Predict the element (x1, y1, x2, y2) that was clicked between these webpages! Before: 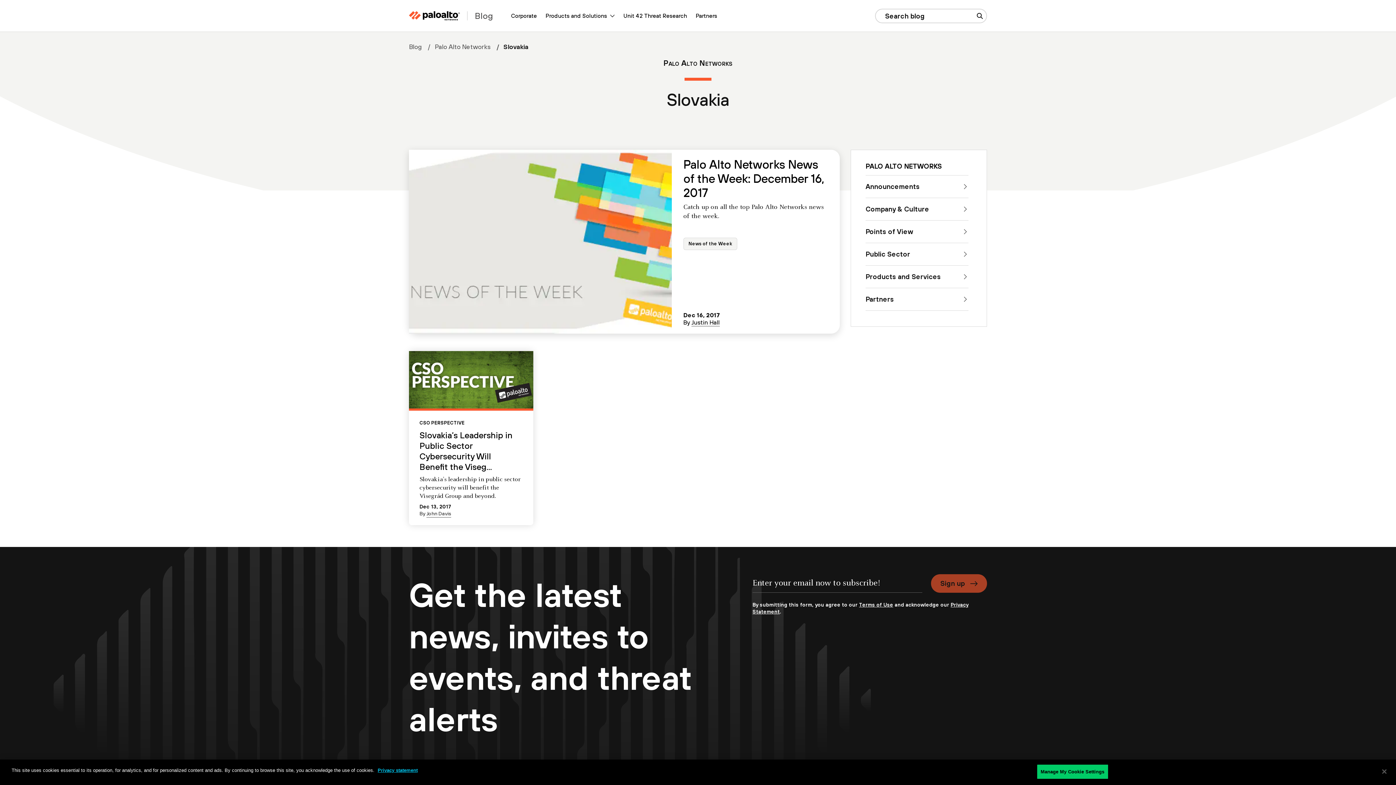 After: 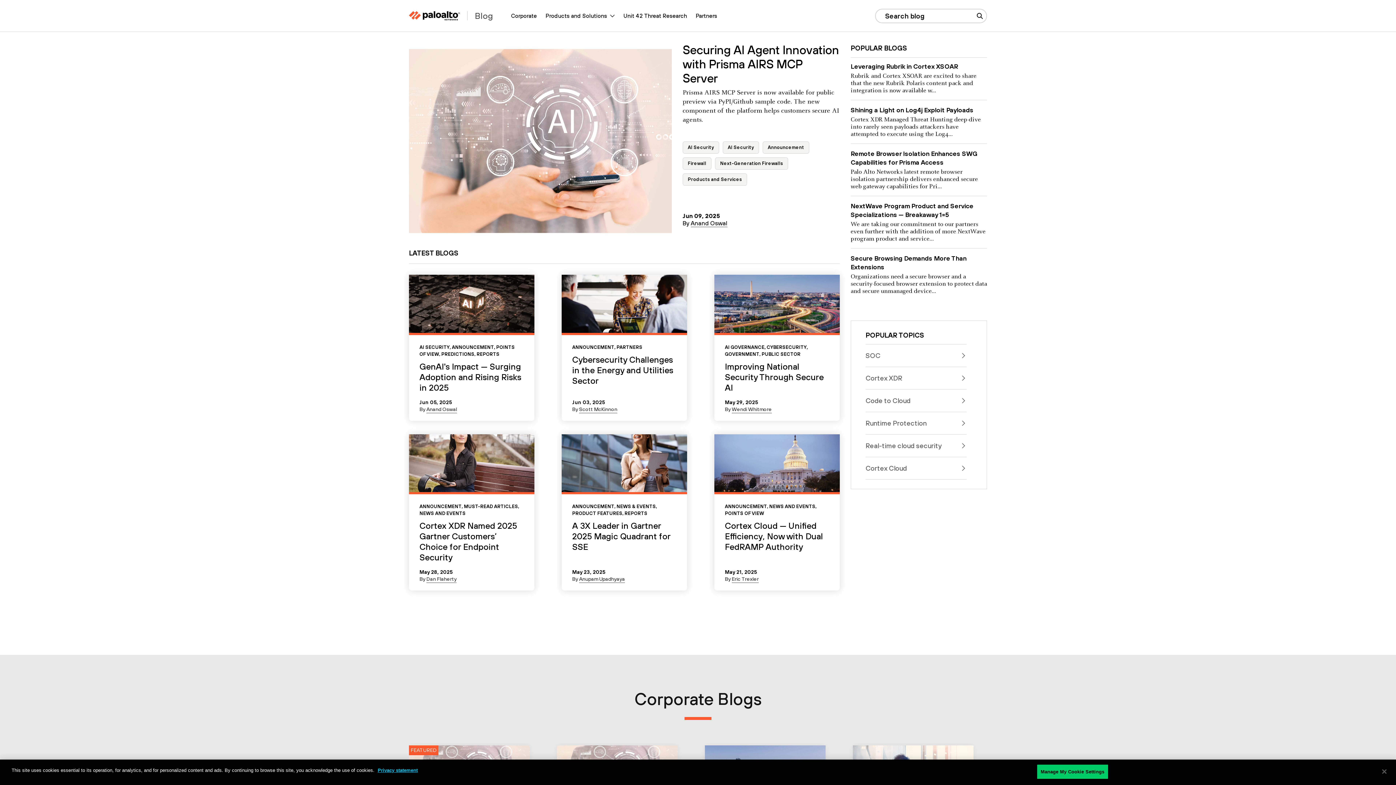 Action: bbox: (474, 11, 493, 20) label: paloaltonetworks blog